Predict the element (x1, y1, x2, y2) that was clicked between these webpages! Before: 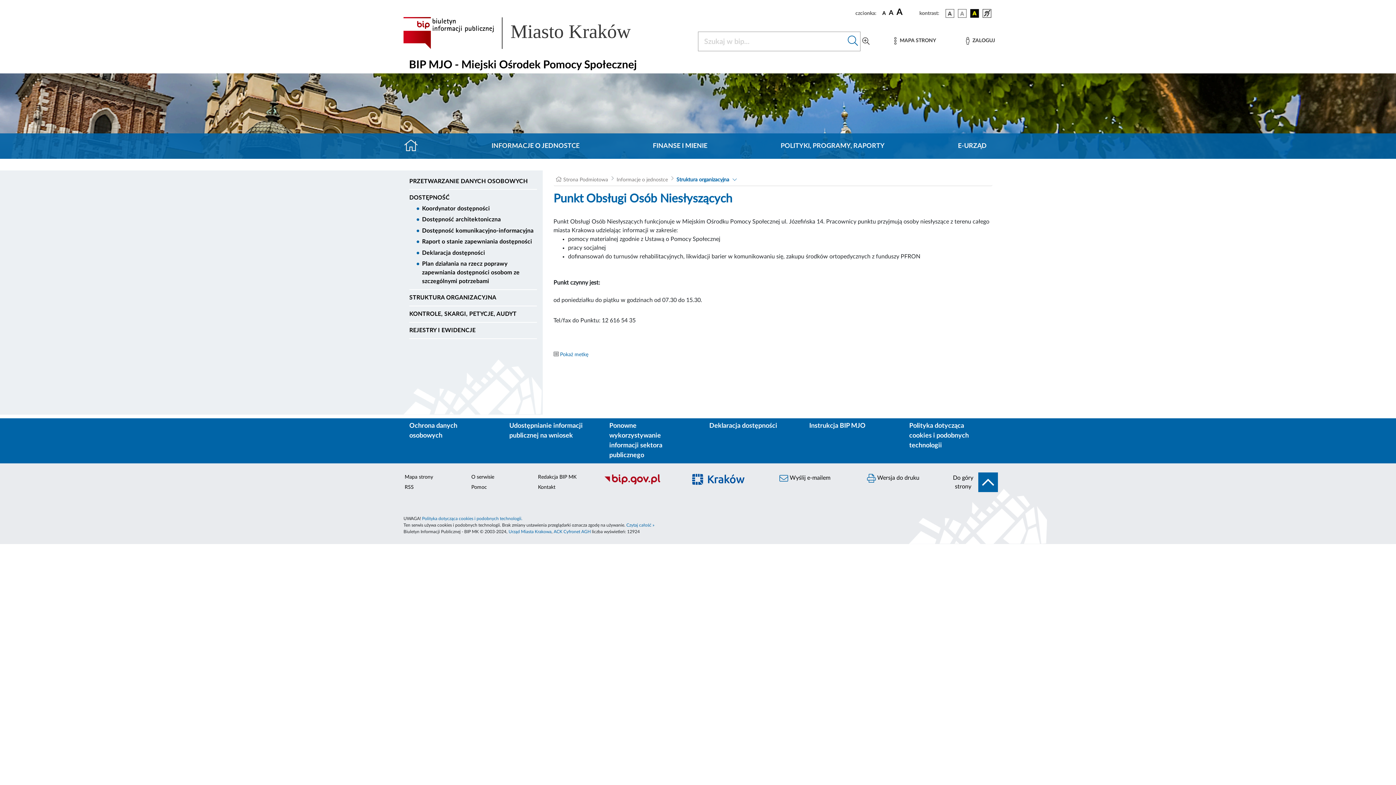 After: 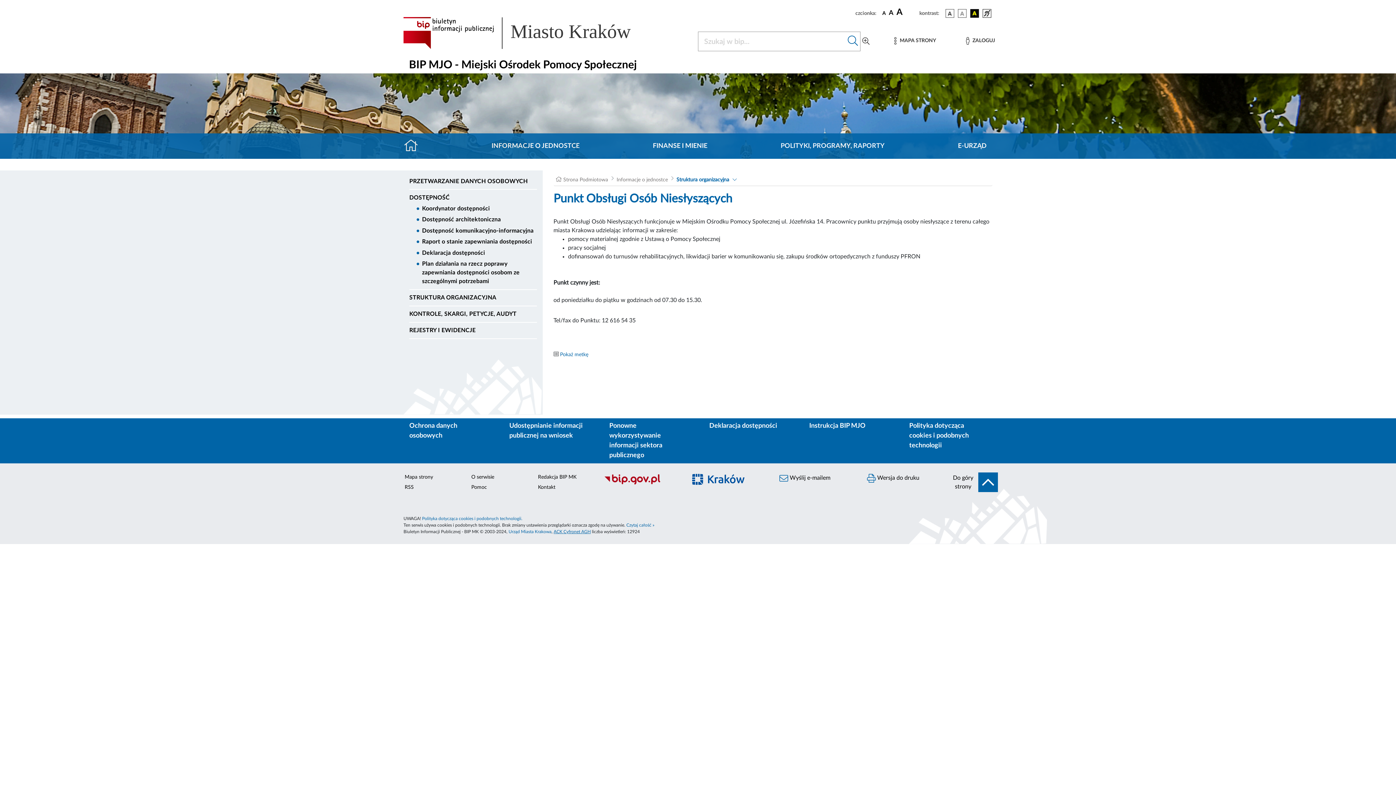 Action: bbox: (553, 529, 590, 534) label: ACK Cyfronet AGH